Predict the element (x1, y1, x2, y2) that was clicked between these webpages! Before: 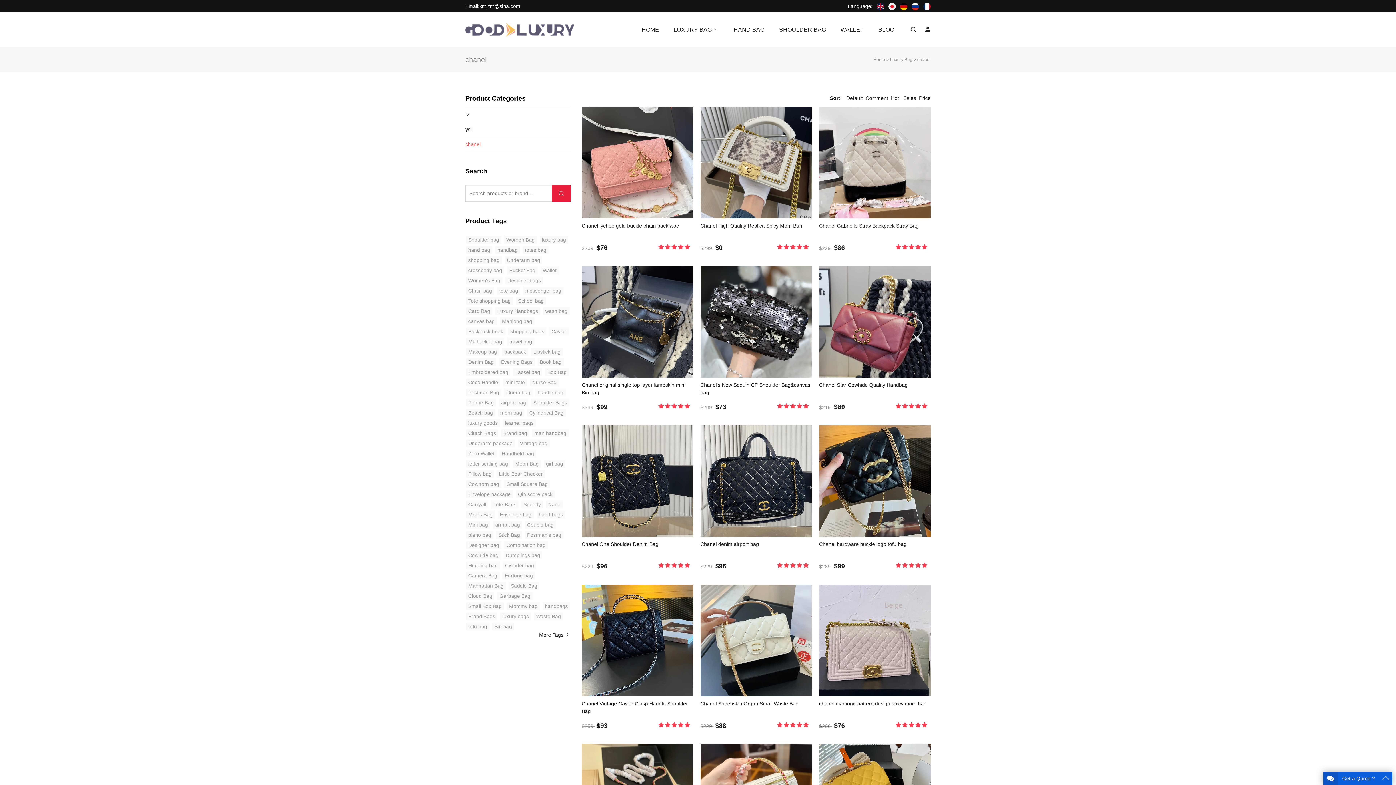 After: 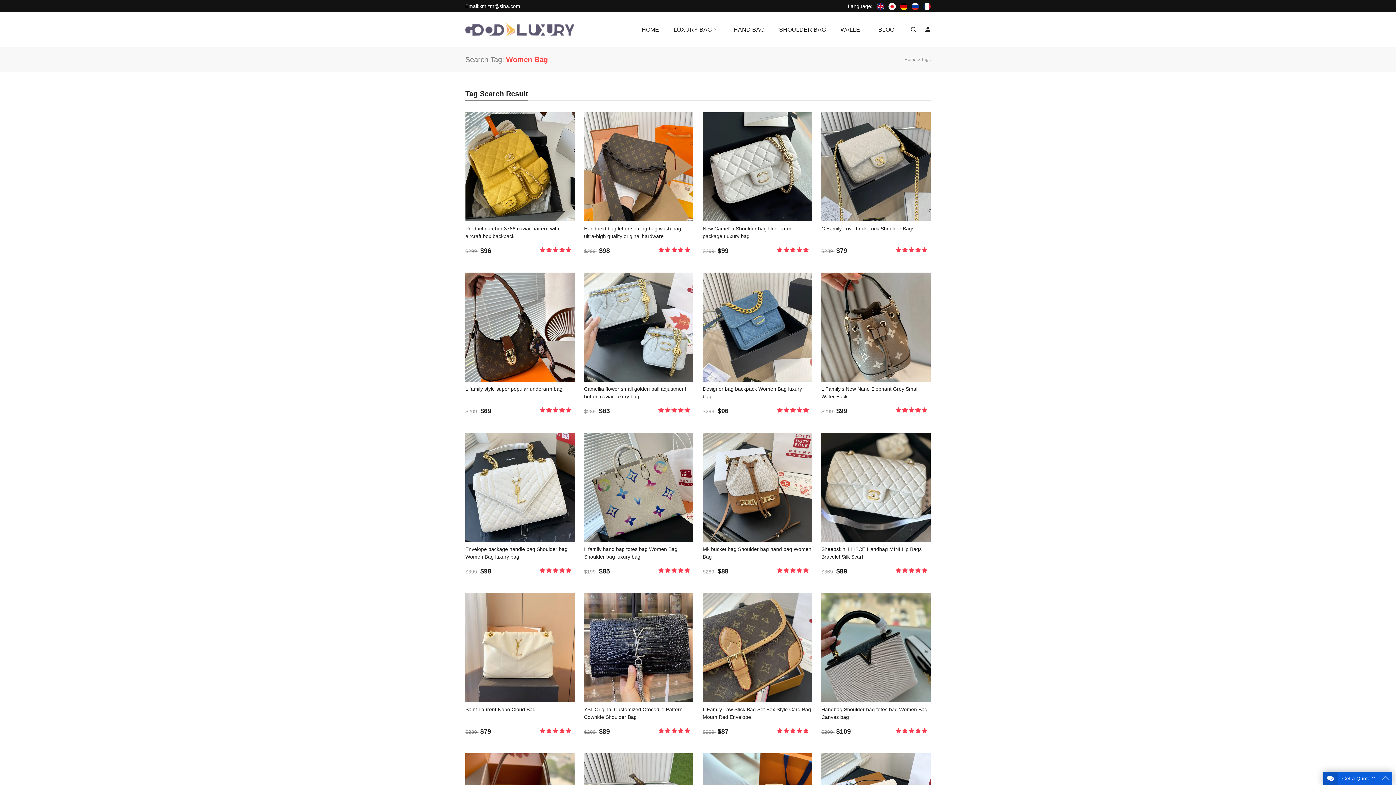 Action: bbox: (504, 236, 537, 244) label: Women Bag